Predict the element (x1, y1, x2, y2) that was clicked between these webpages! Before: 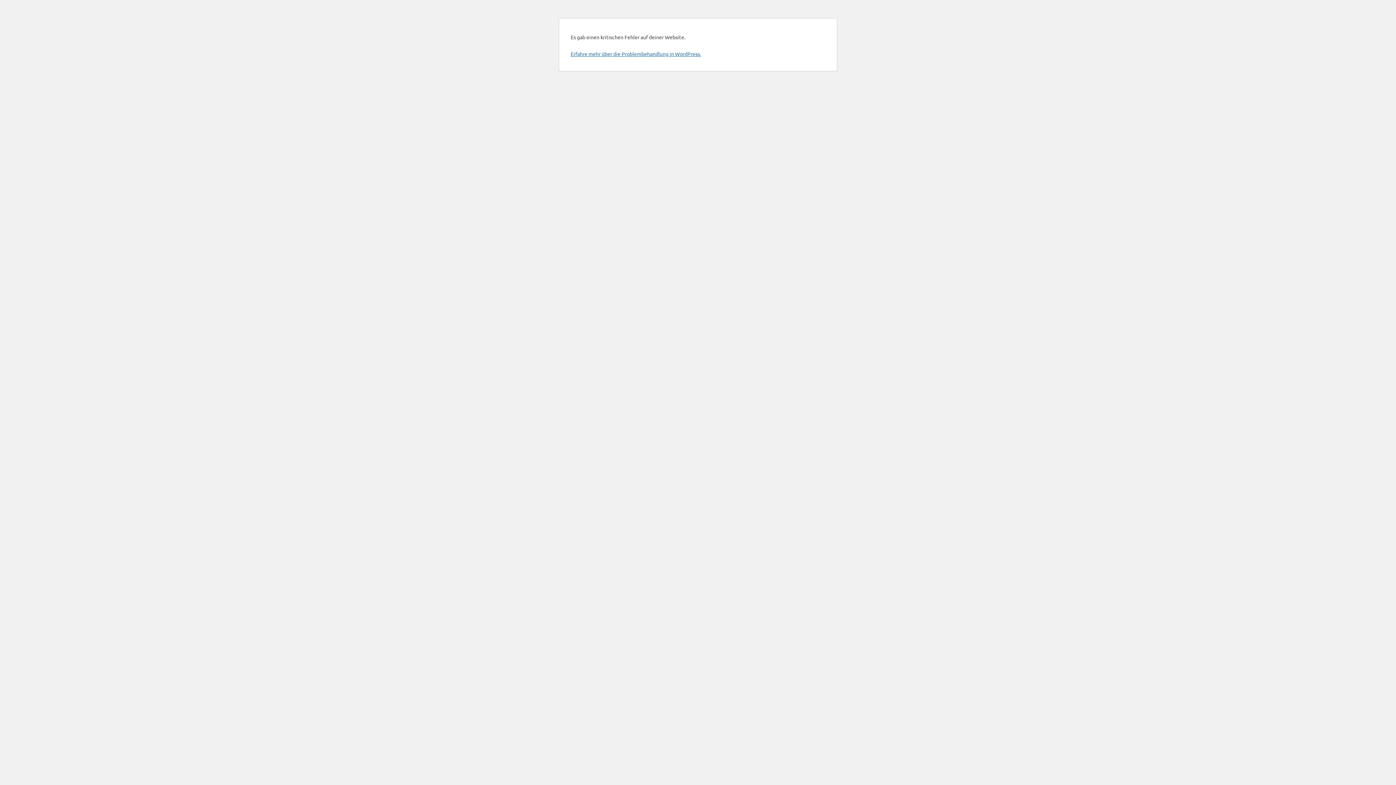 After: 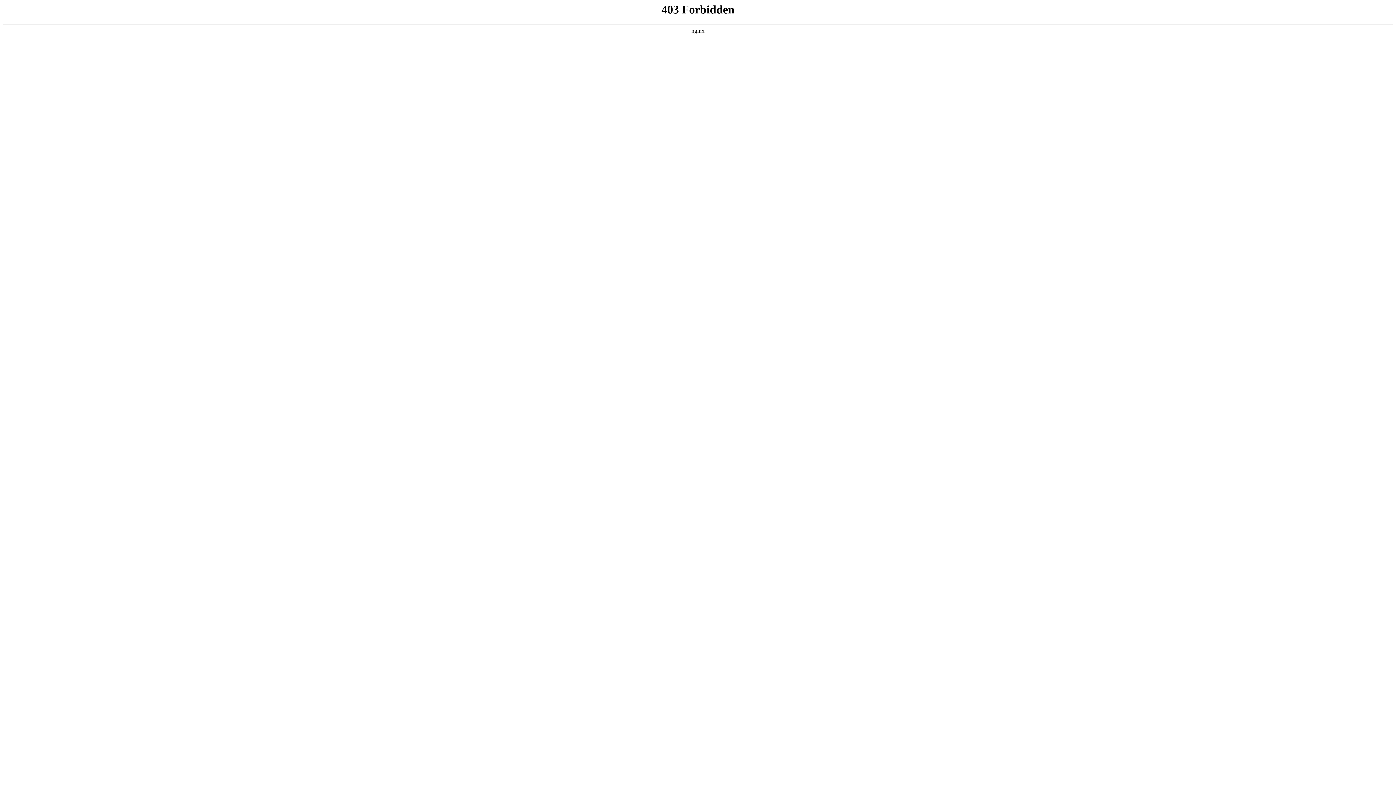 Action: bbox: (570, 50, 701, 57) label: Erfahre mehr über die Problembehandlung in WordPress.